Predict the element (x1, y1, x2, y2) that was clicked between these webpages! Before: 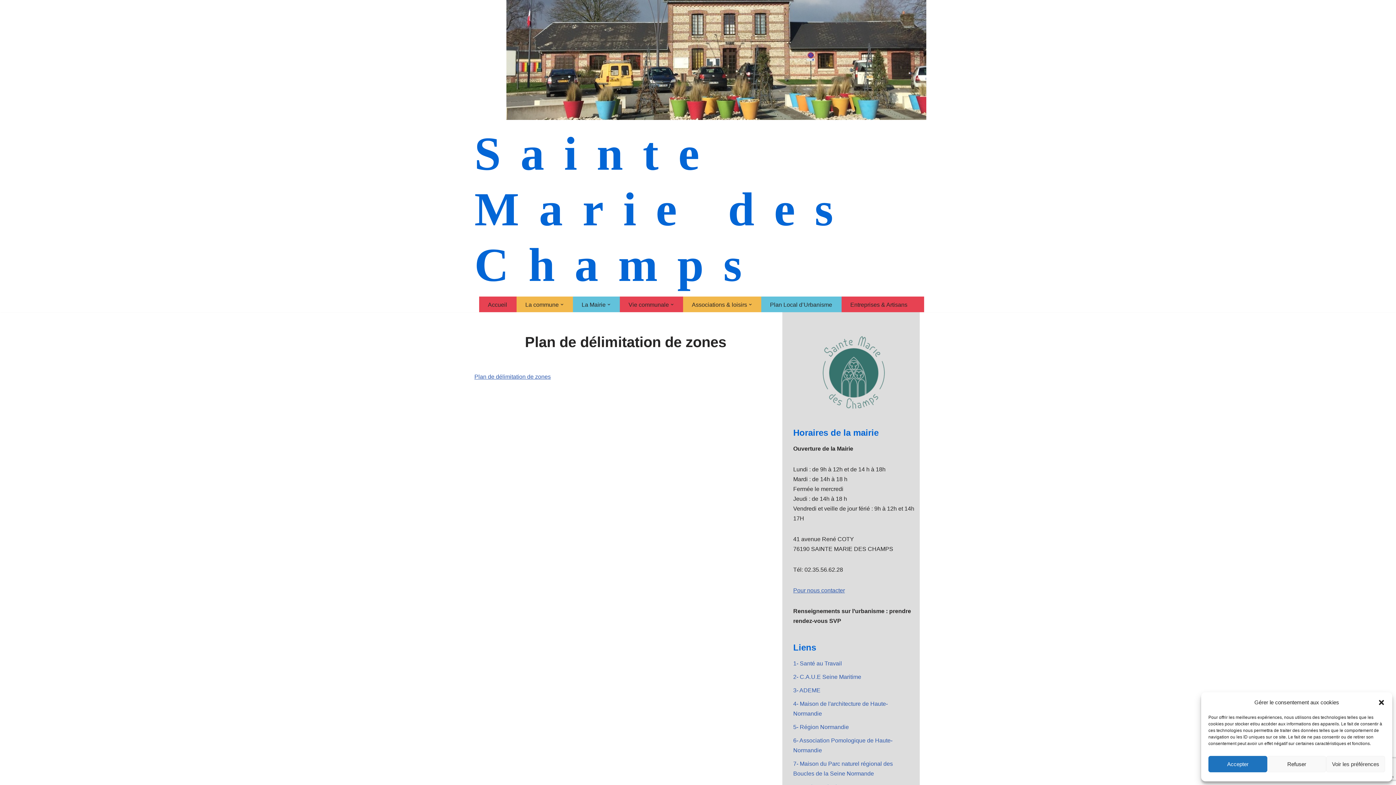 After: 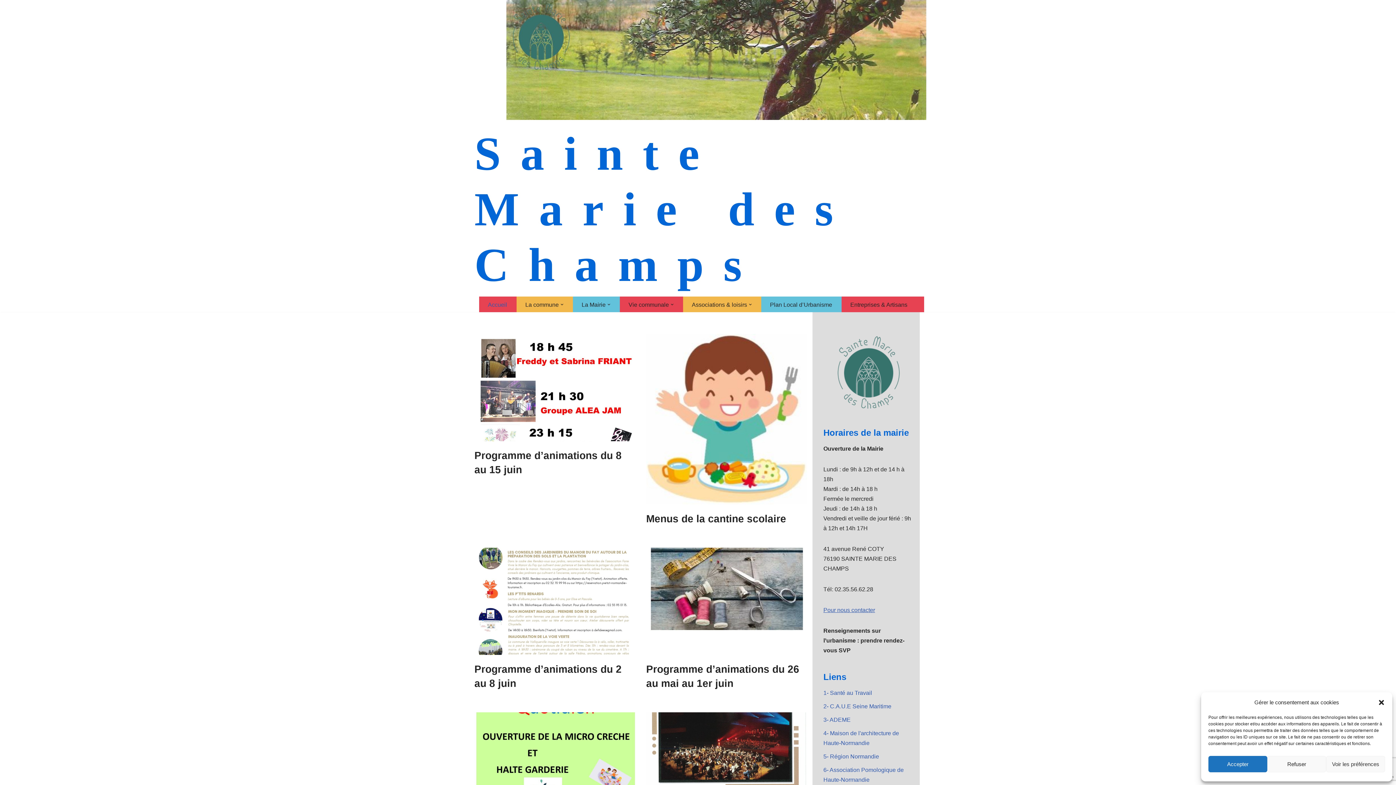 Action: bbox: (488, 300, 507, 309) label: Accueil